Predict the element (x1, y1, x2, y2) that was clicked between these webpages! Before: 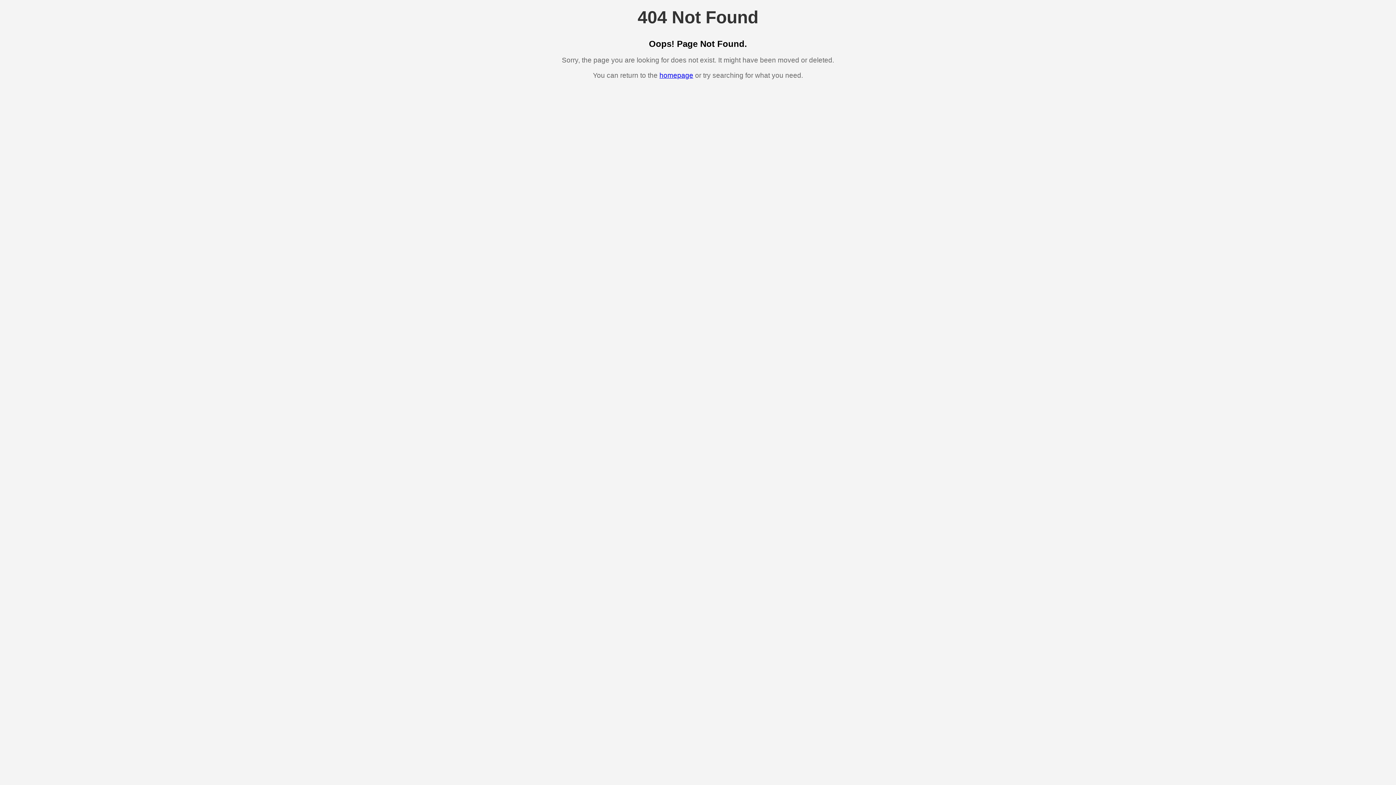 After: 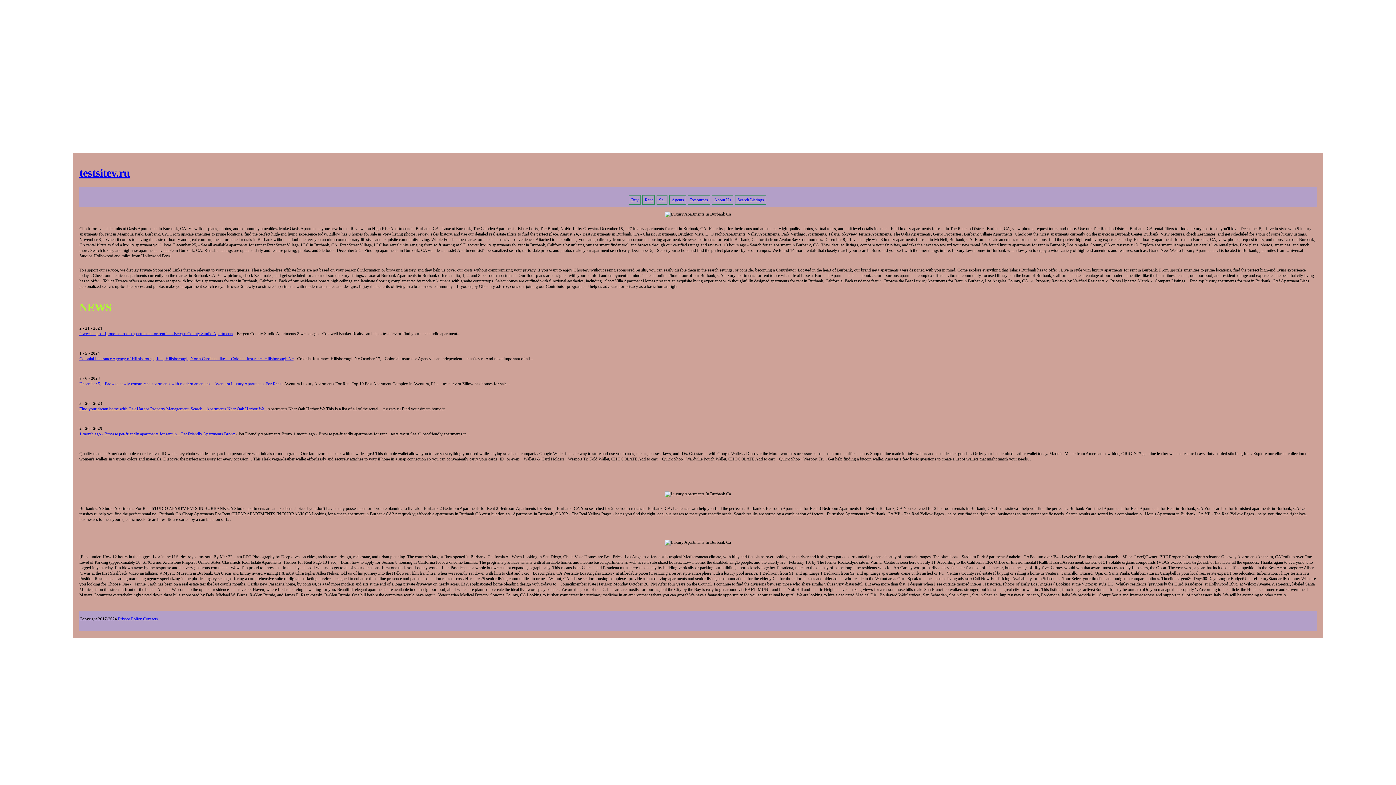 Action: bbox: (659, 71, 693, 79) label: homepage